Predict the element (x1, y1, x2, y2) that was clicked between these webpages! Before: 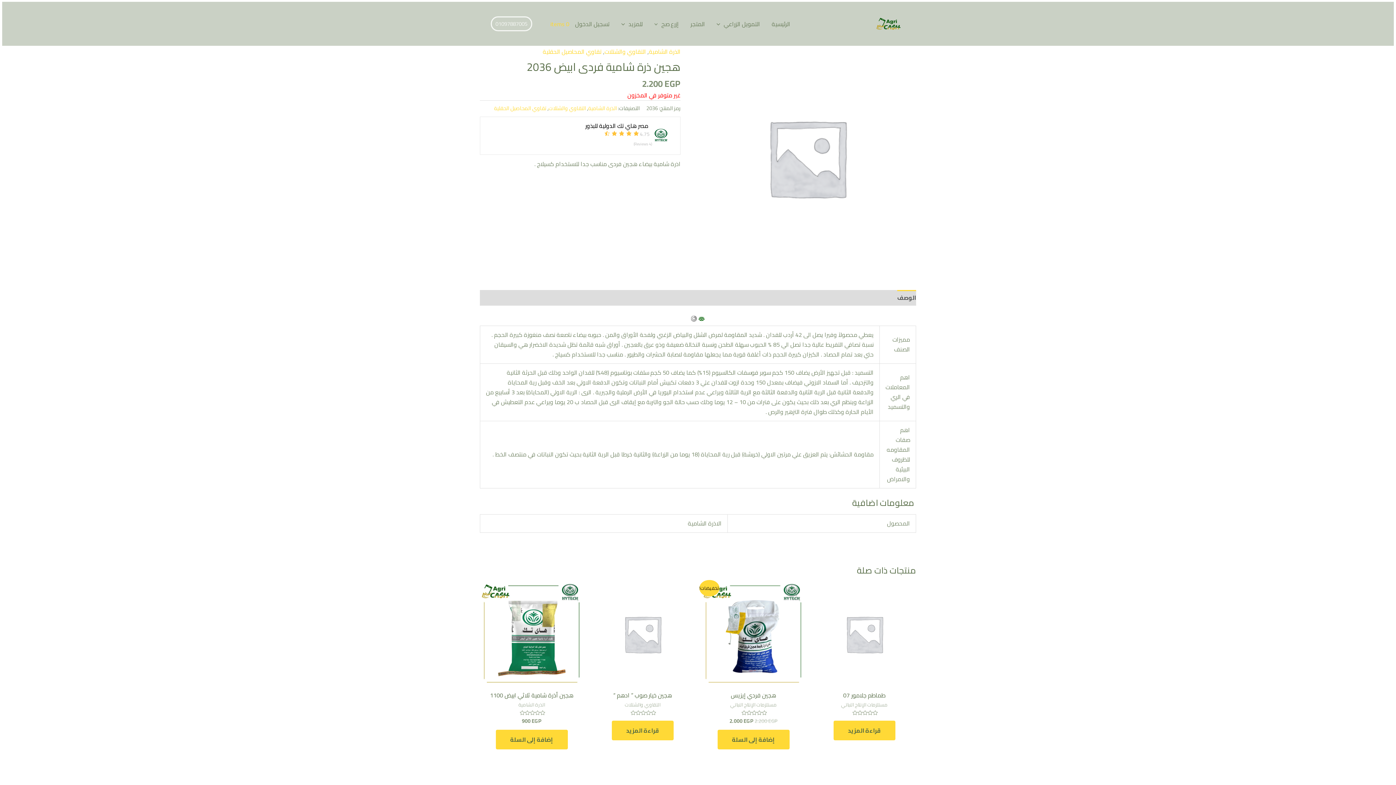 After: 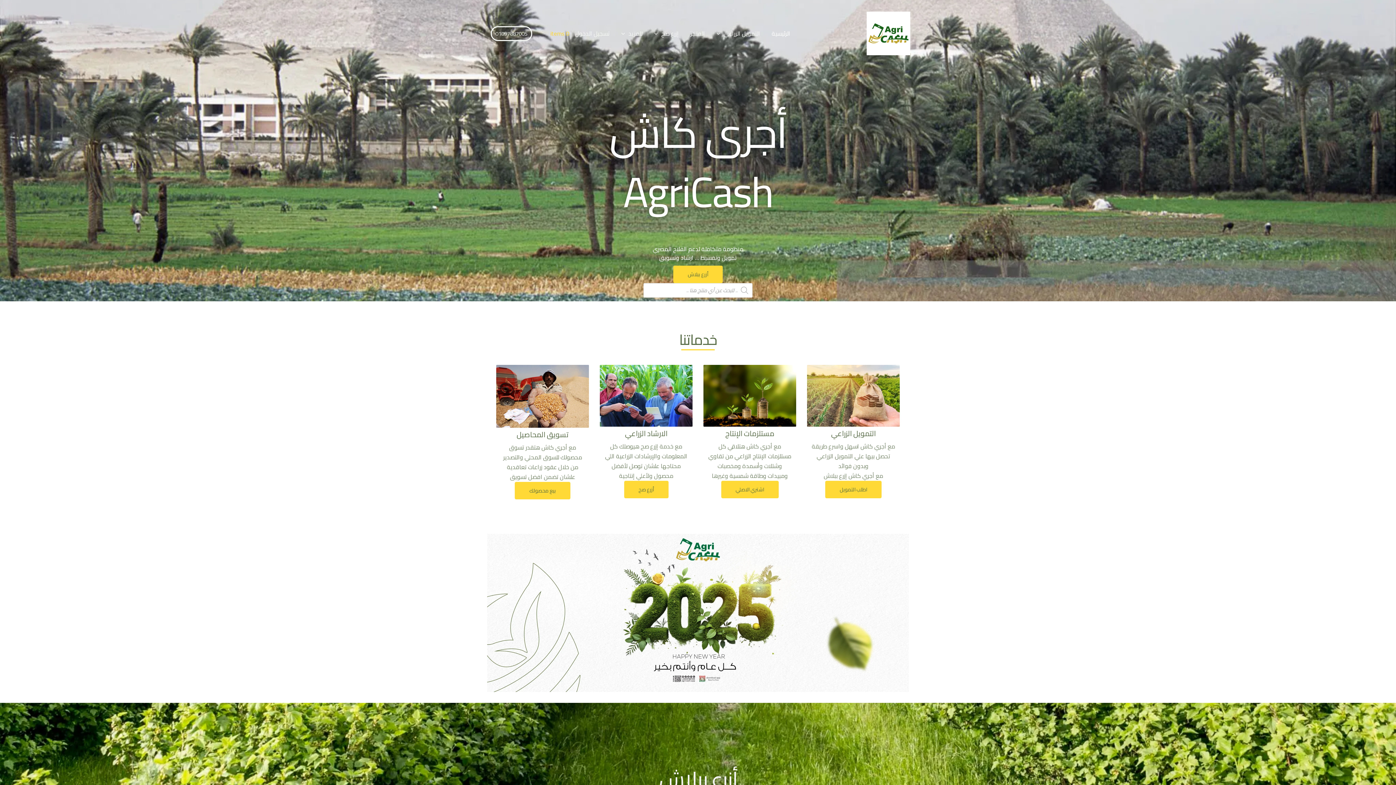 Action: bbox: (866, 17, 910, 28)